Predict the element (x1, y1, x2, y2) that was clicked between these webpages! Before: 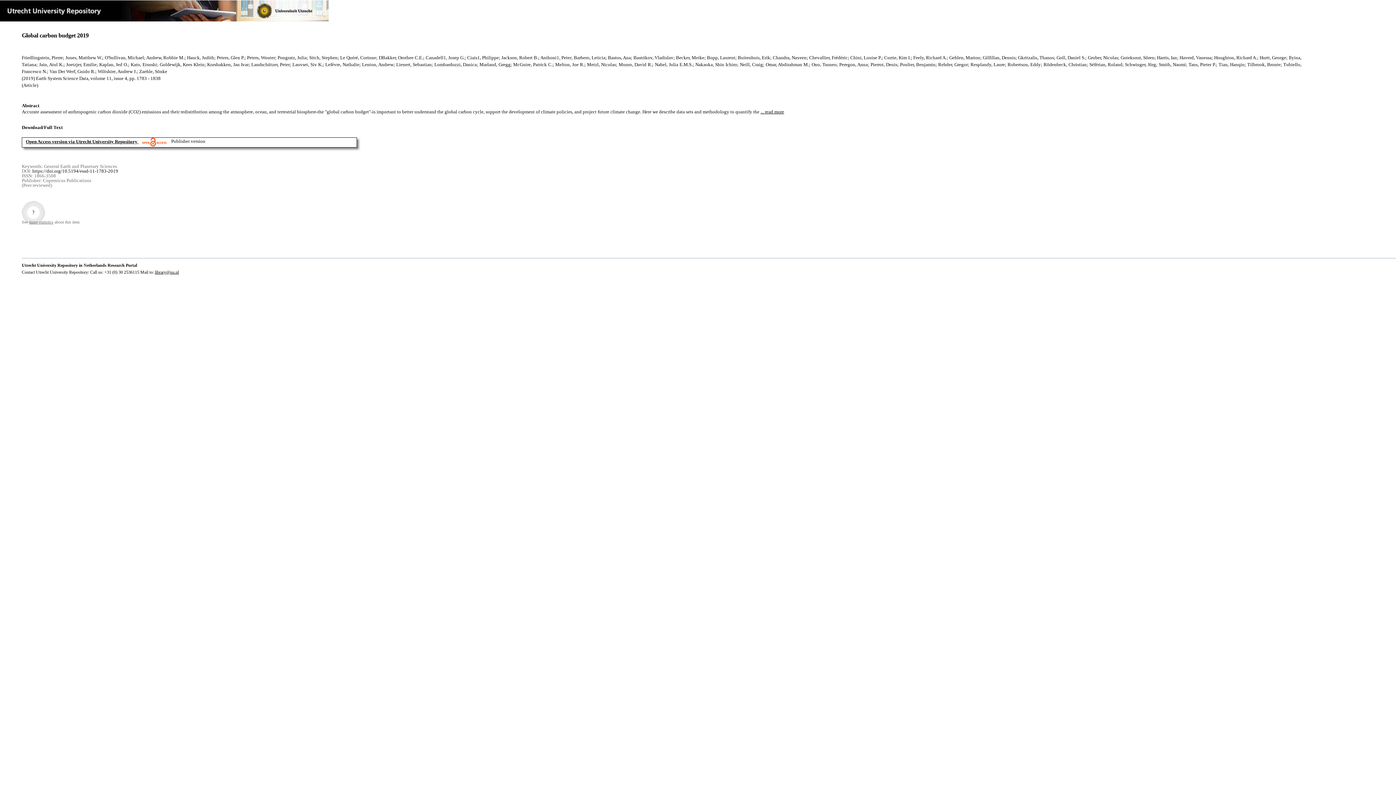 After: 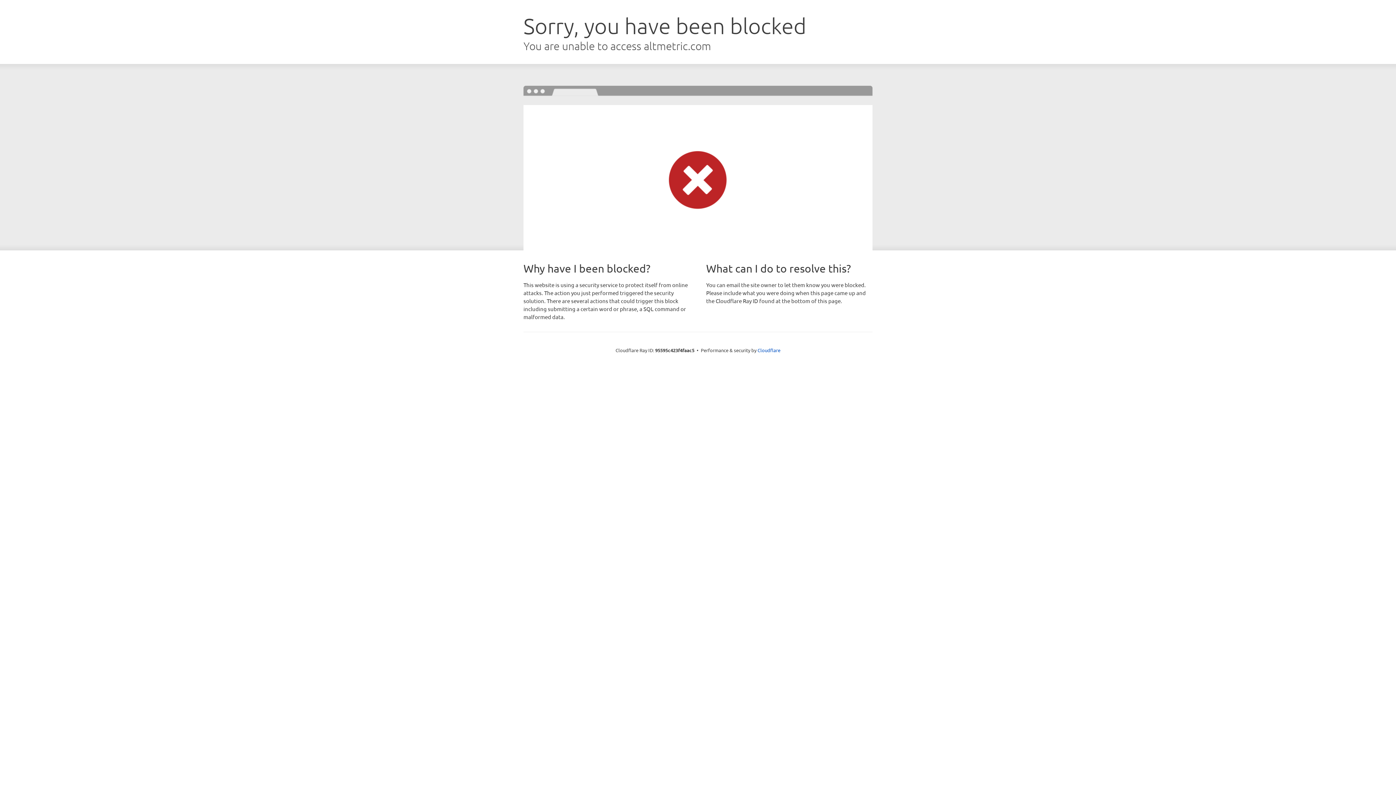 Action: bbox: (21, 200, 45, 224)